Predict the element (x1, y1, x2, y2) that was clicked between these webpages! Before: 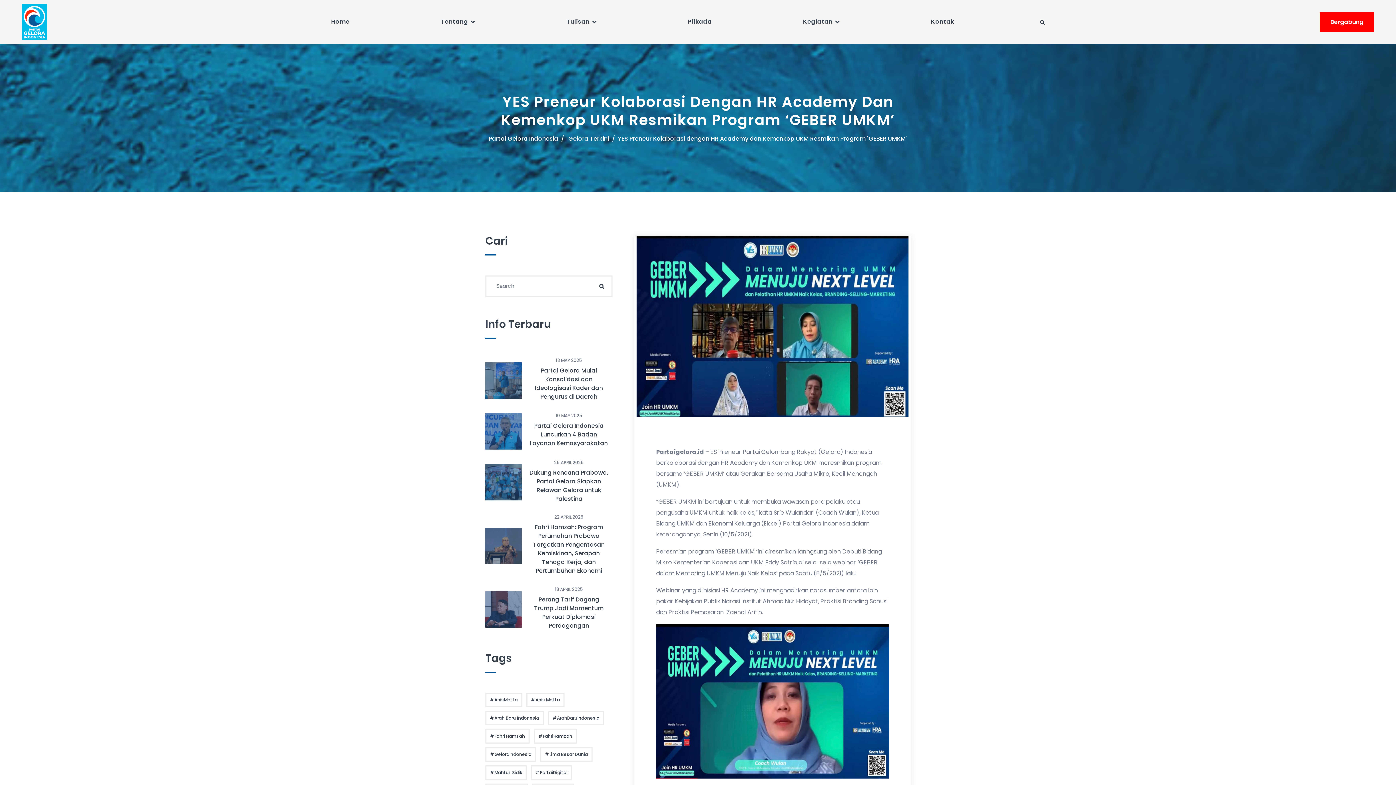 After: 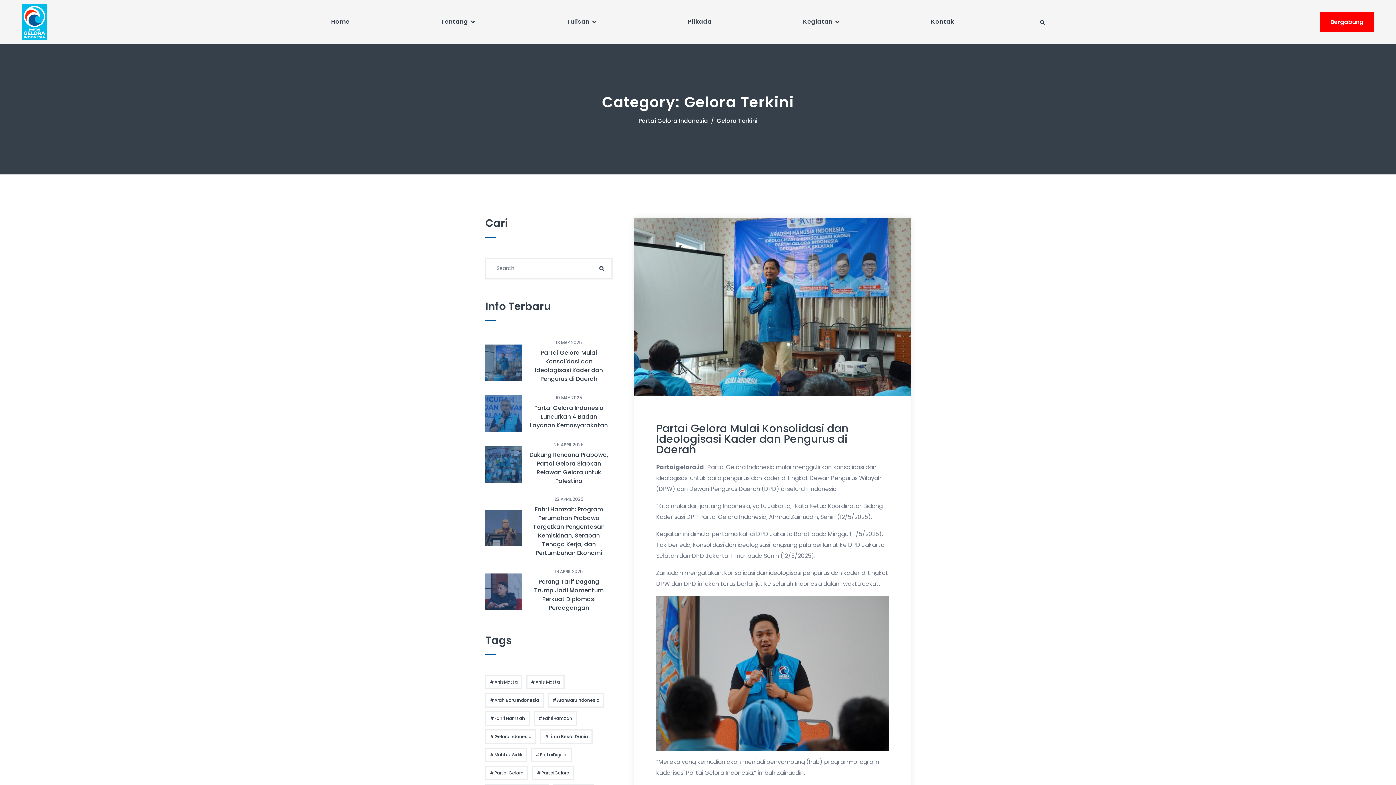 Action: label: Gelora Terkini bbox: (568, 134, 609, 142)